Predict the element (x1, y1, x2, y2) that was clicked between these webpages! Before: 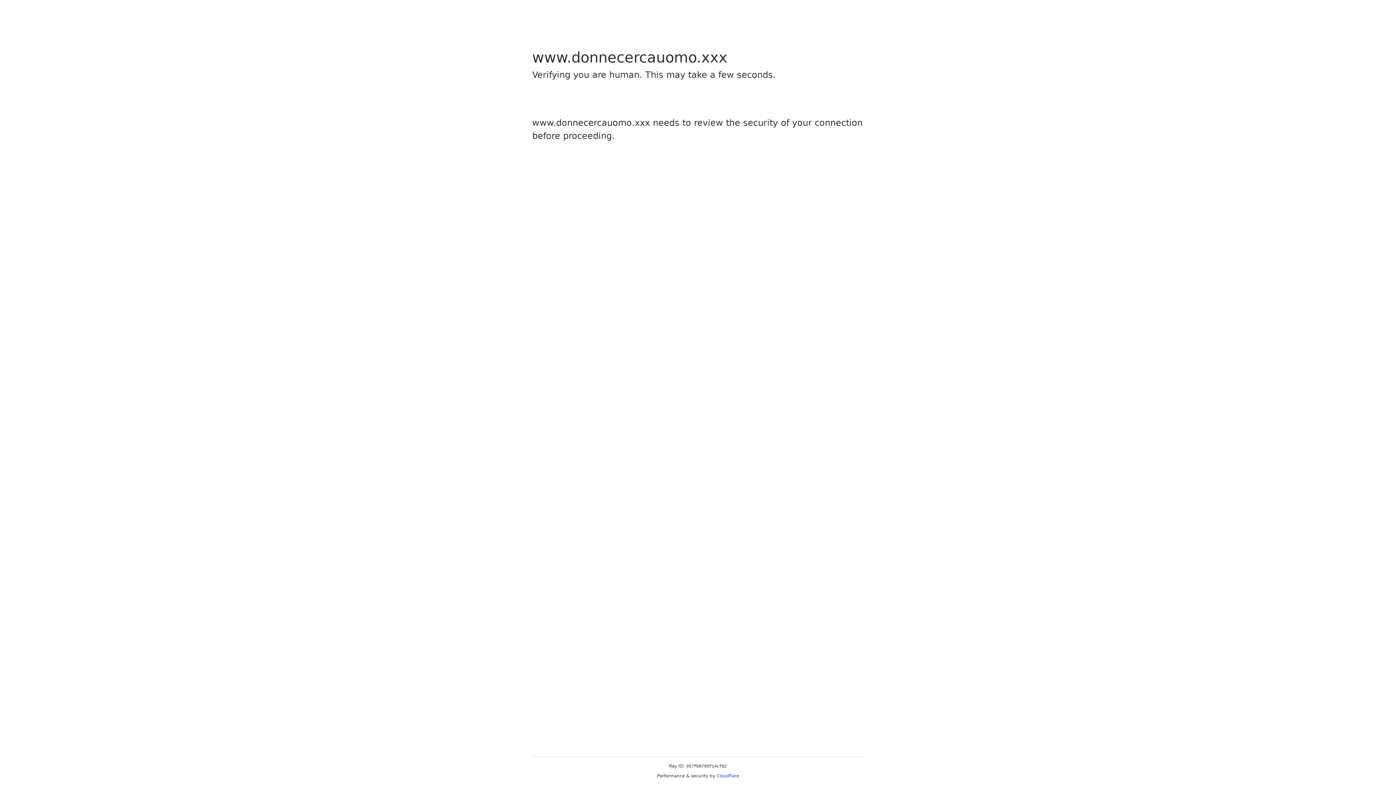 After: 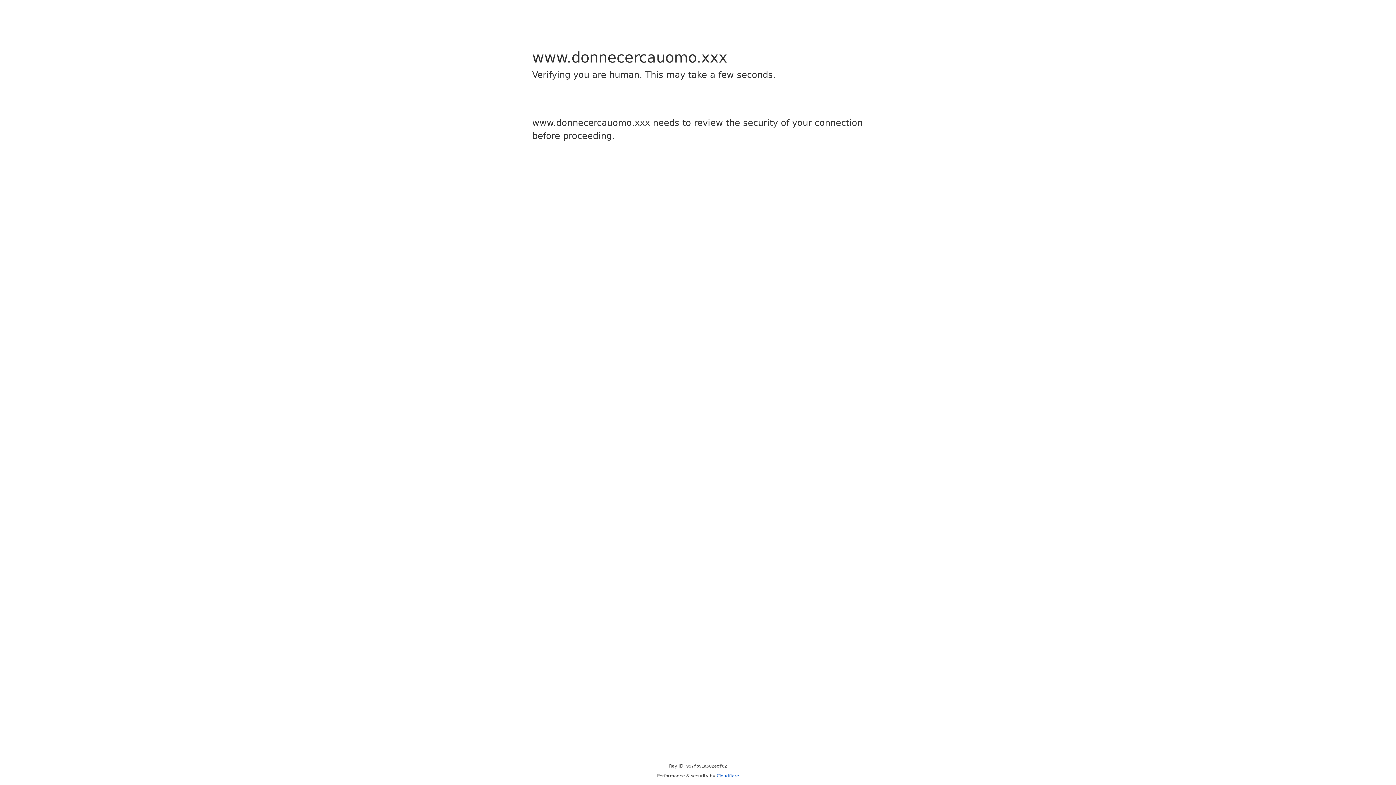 Action: bbox: (716, 773, 739, 778) label: Cloudflare